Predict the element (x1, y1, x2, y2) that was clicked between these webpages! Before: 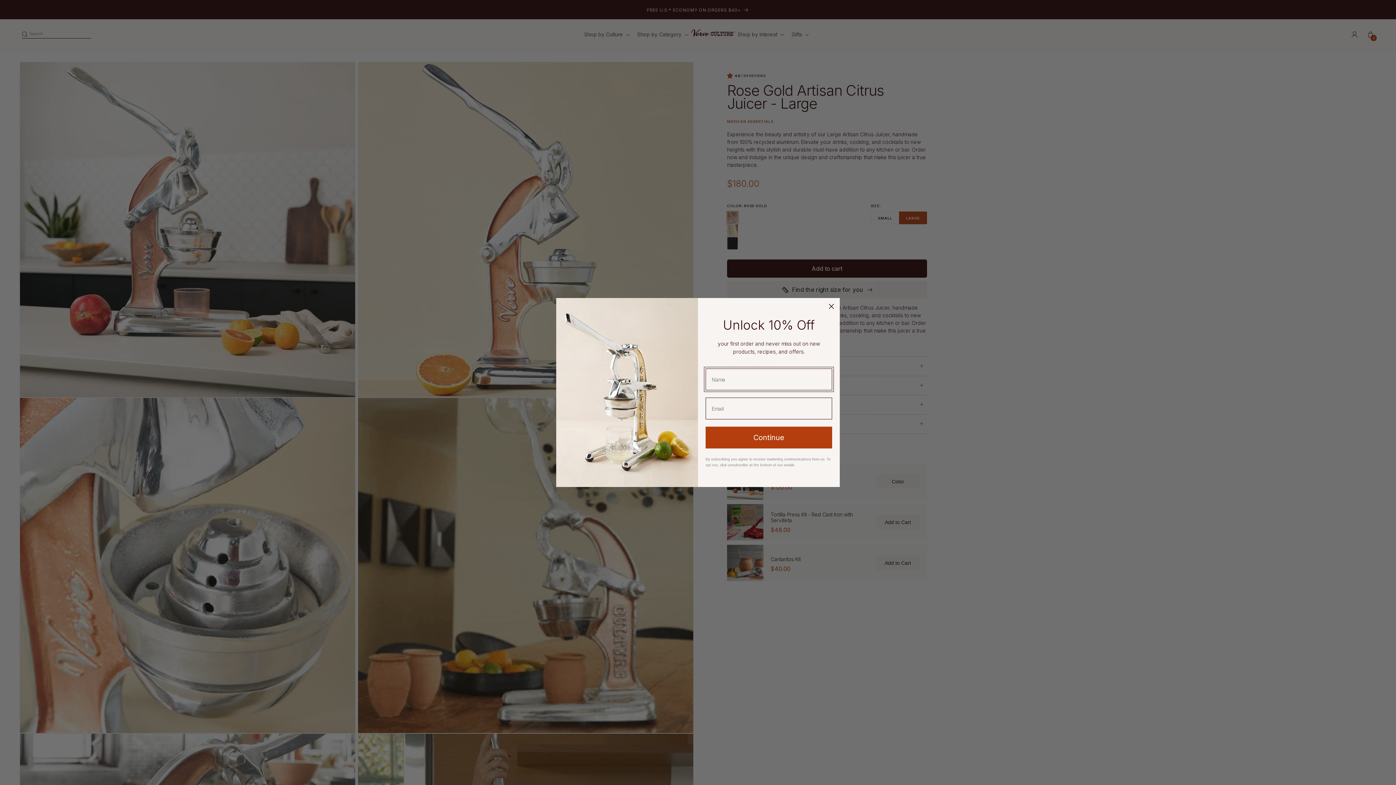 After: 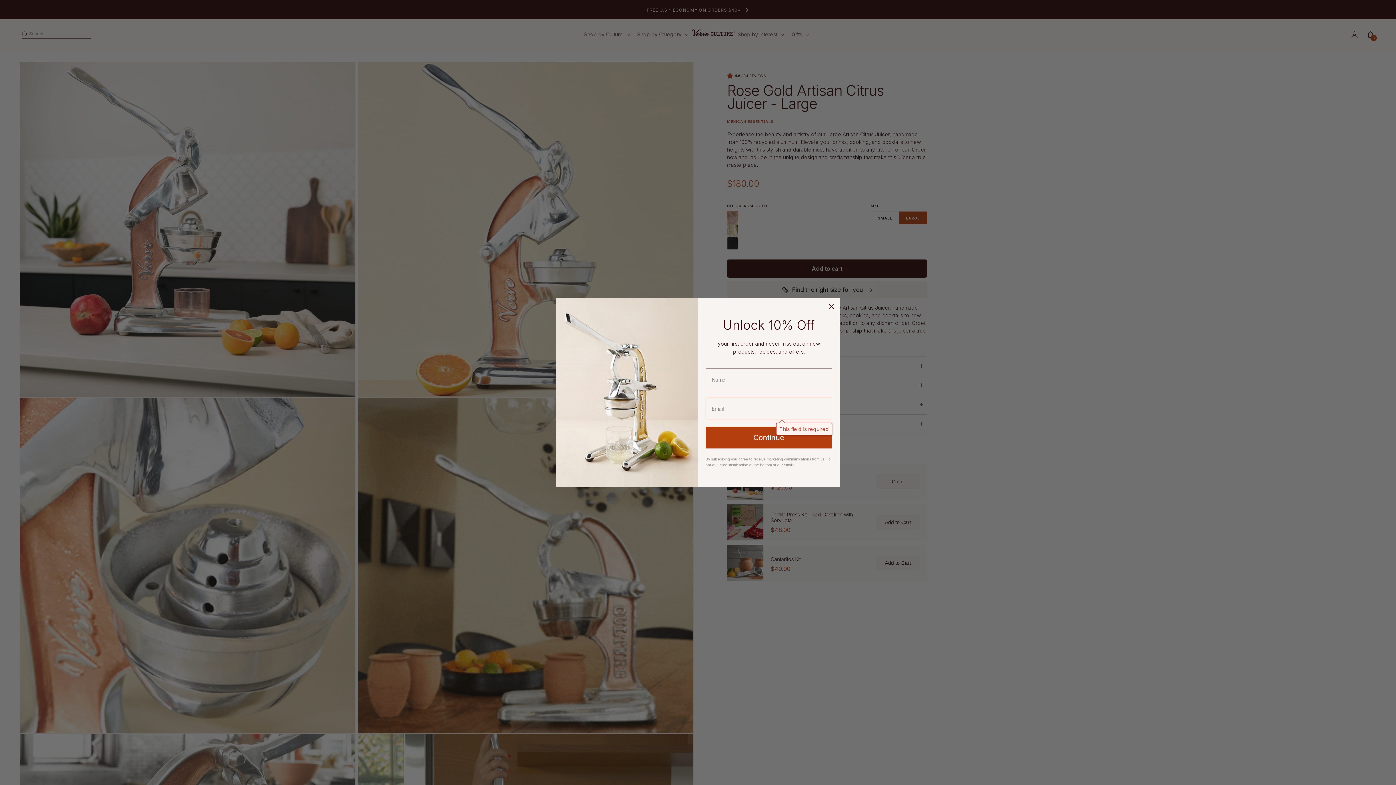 Action: bbox: (705, 439, 832, 461) label: Continue